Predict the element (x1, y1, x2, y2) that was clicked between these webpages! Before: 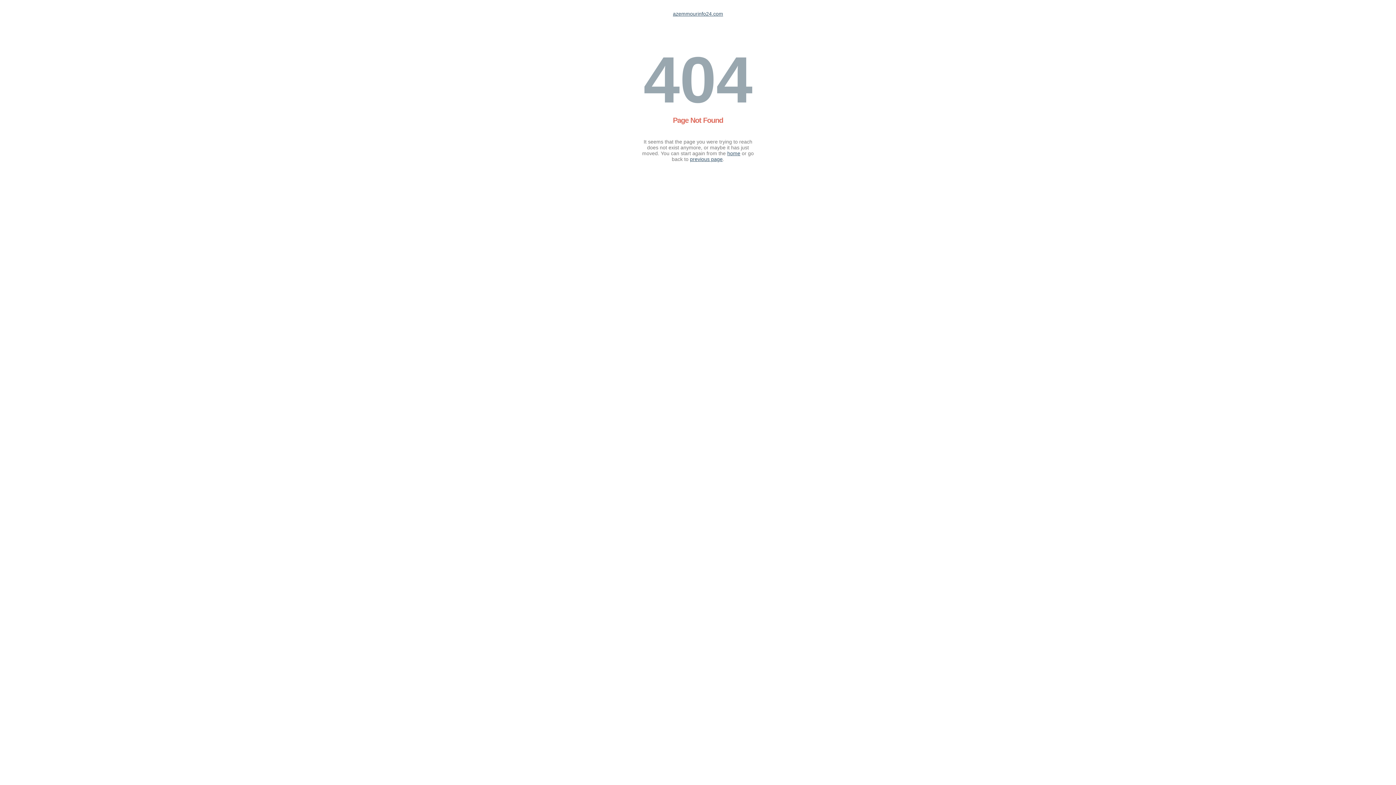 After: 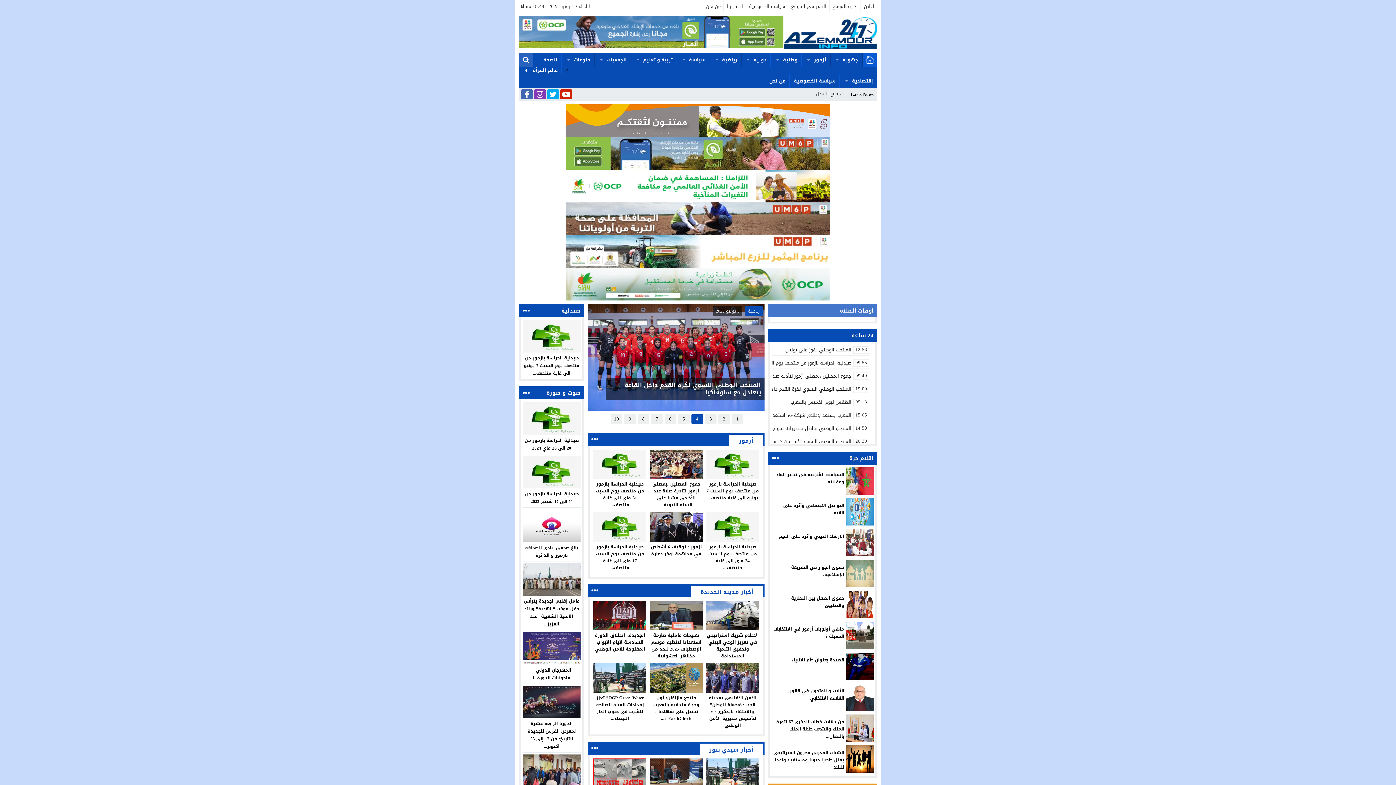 Action: bbox: (727, 150, 740, 156) label: home